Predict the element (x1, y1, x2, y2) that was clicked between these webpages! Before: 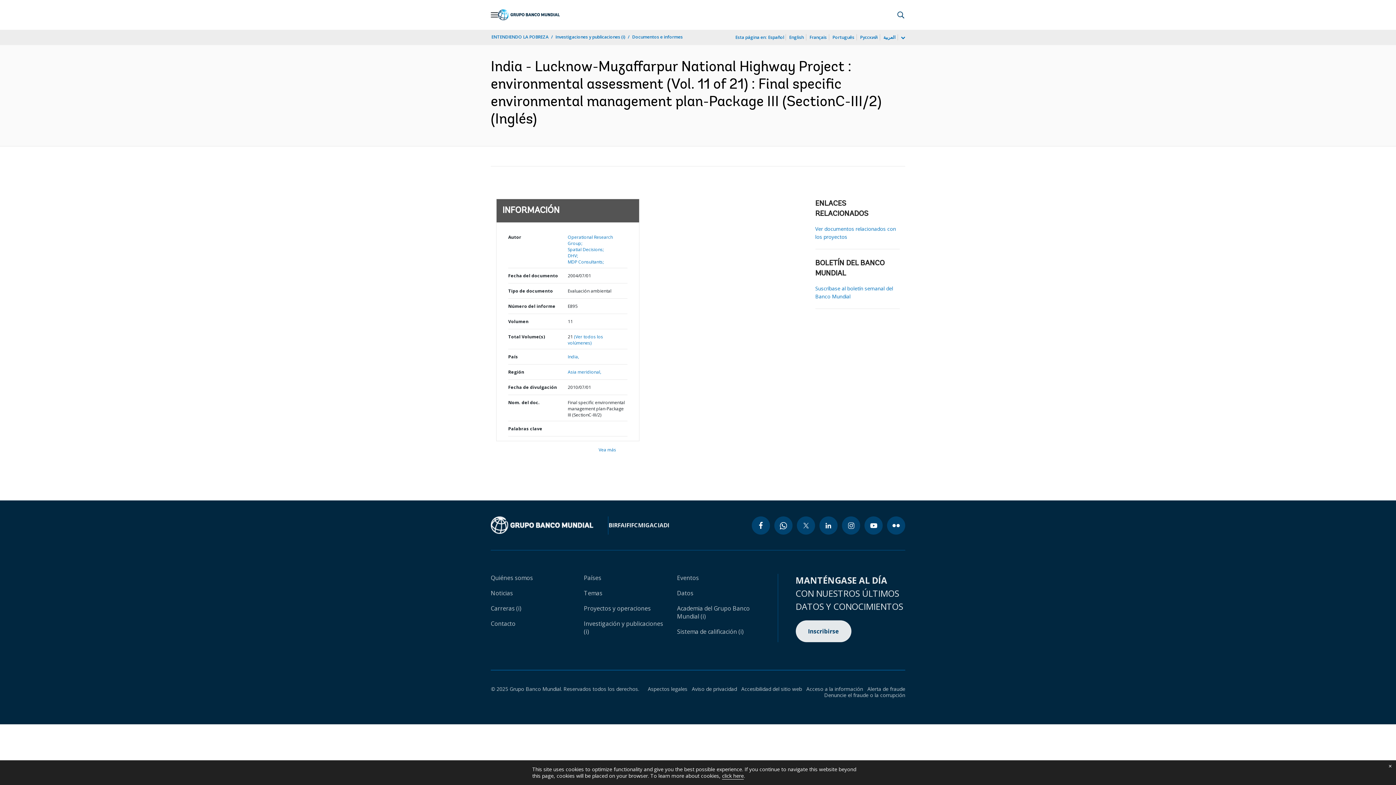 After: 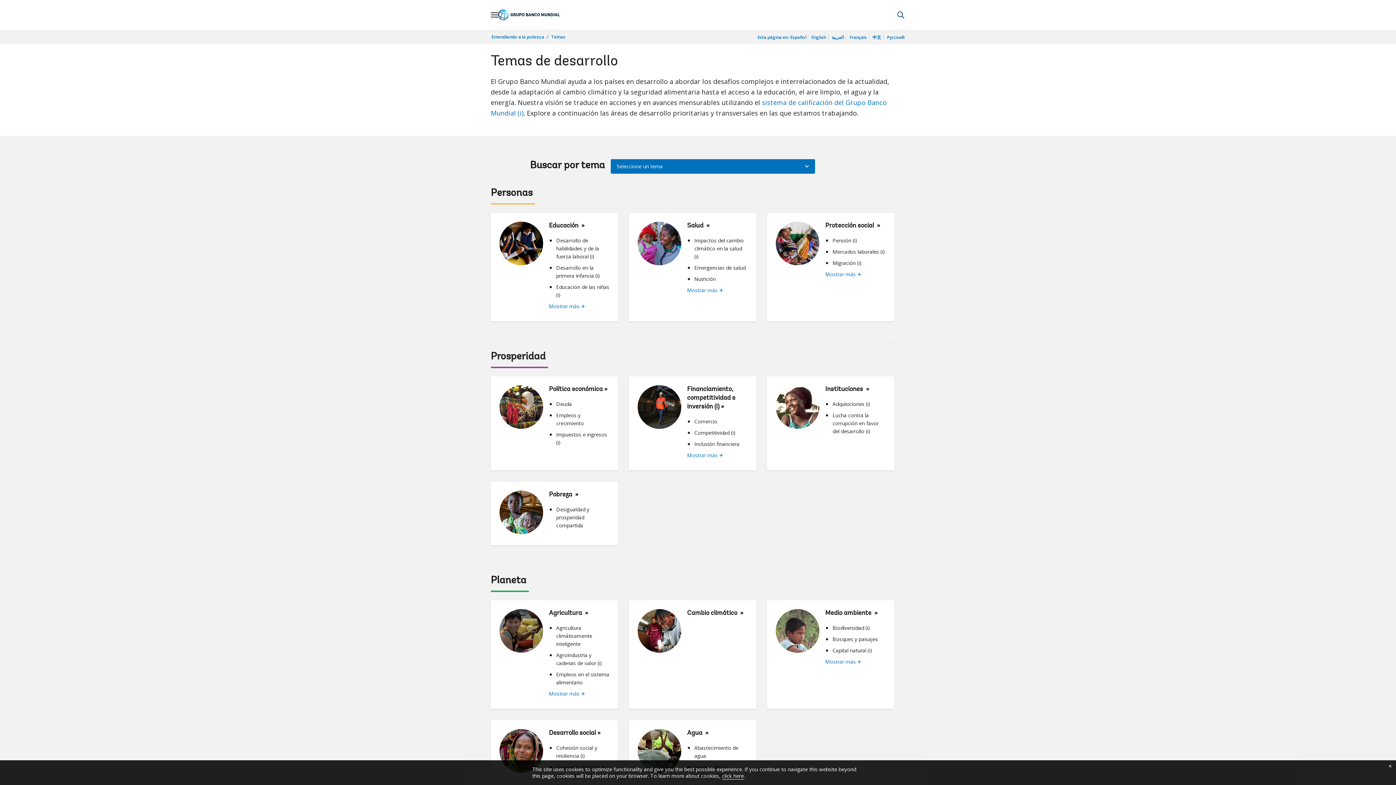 Action: label: Temas bbox: (584, 589, 602, 597)